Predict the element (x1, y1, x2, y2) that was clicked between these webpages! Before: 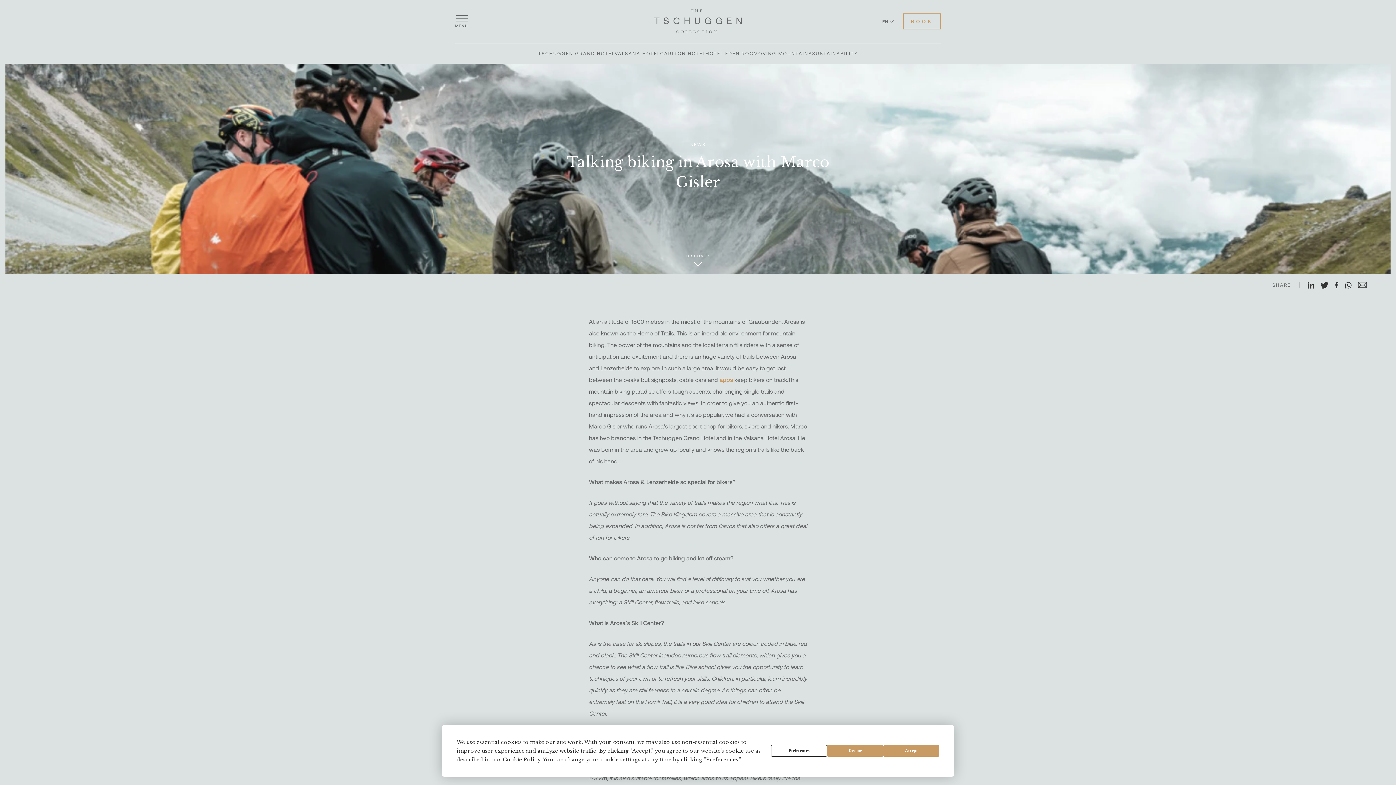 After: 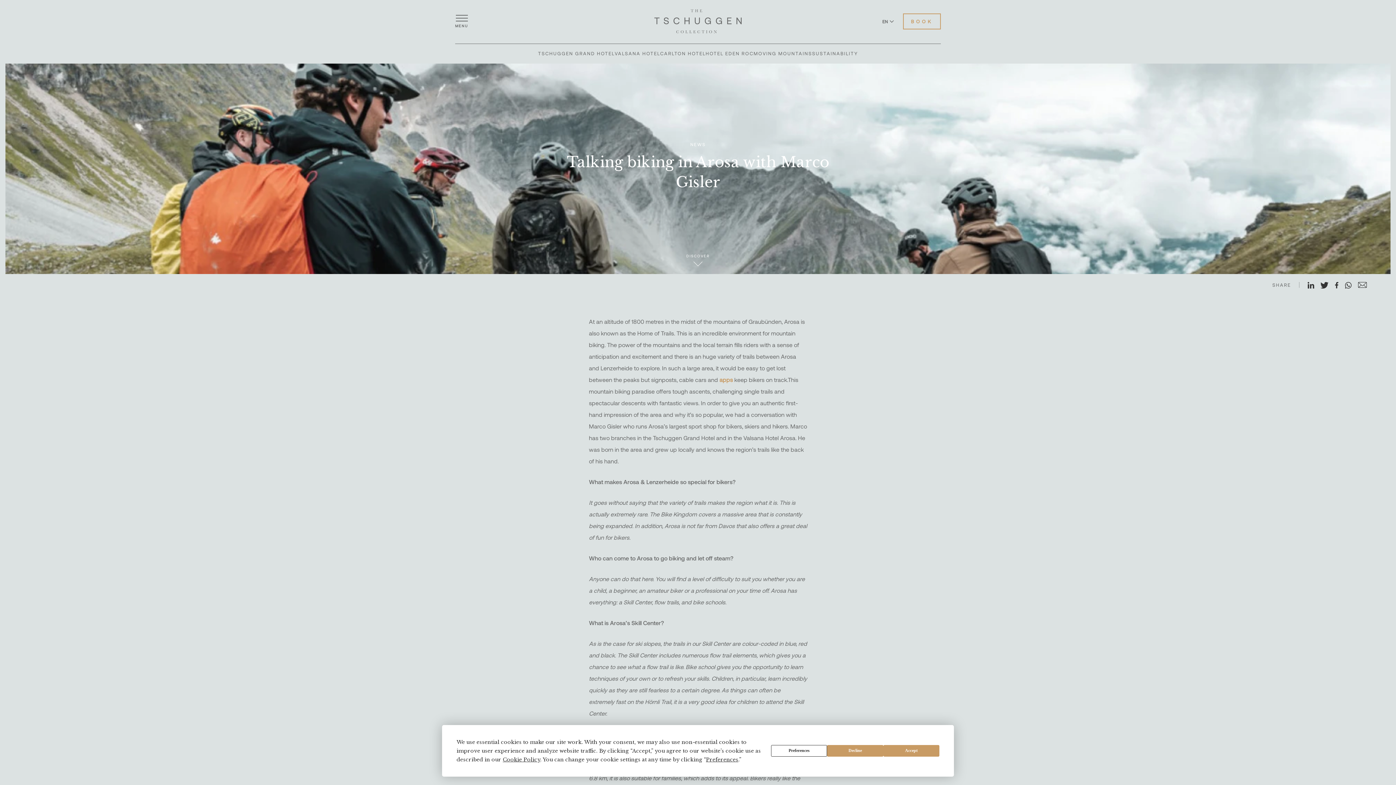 Action: bbox: (1335, 282, 1345, 289)